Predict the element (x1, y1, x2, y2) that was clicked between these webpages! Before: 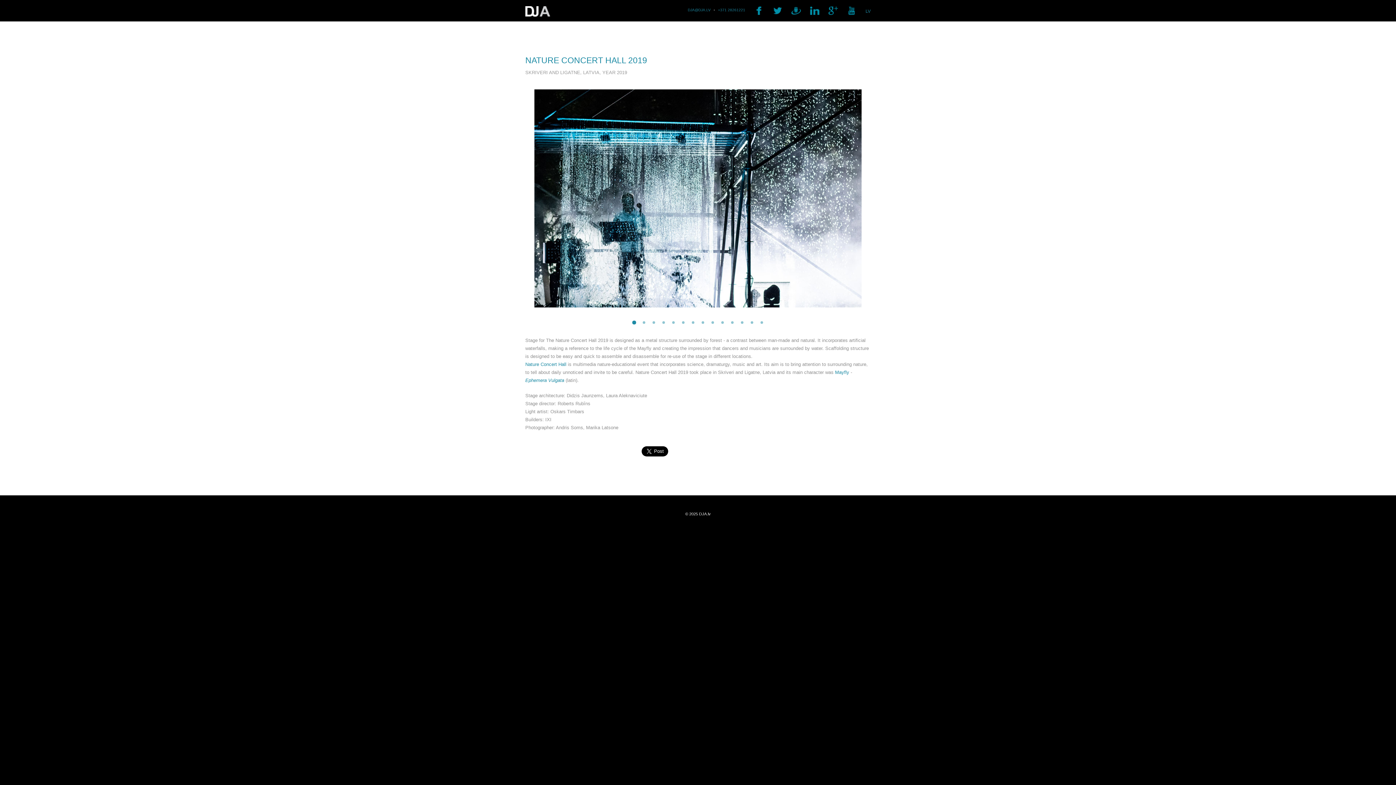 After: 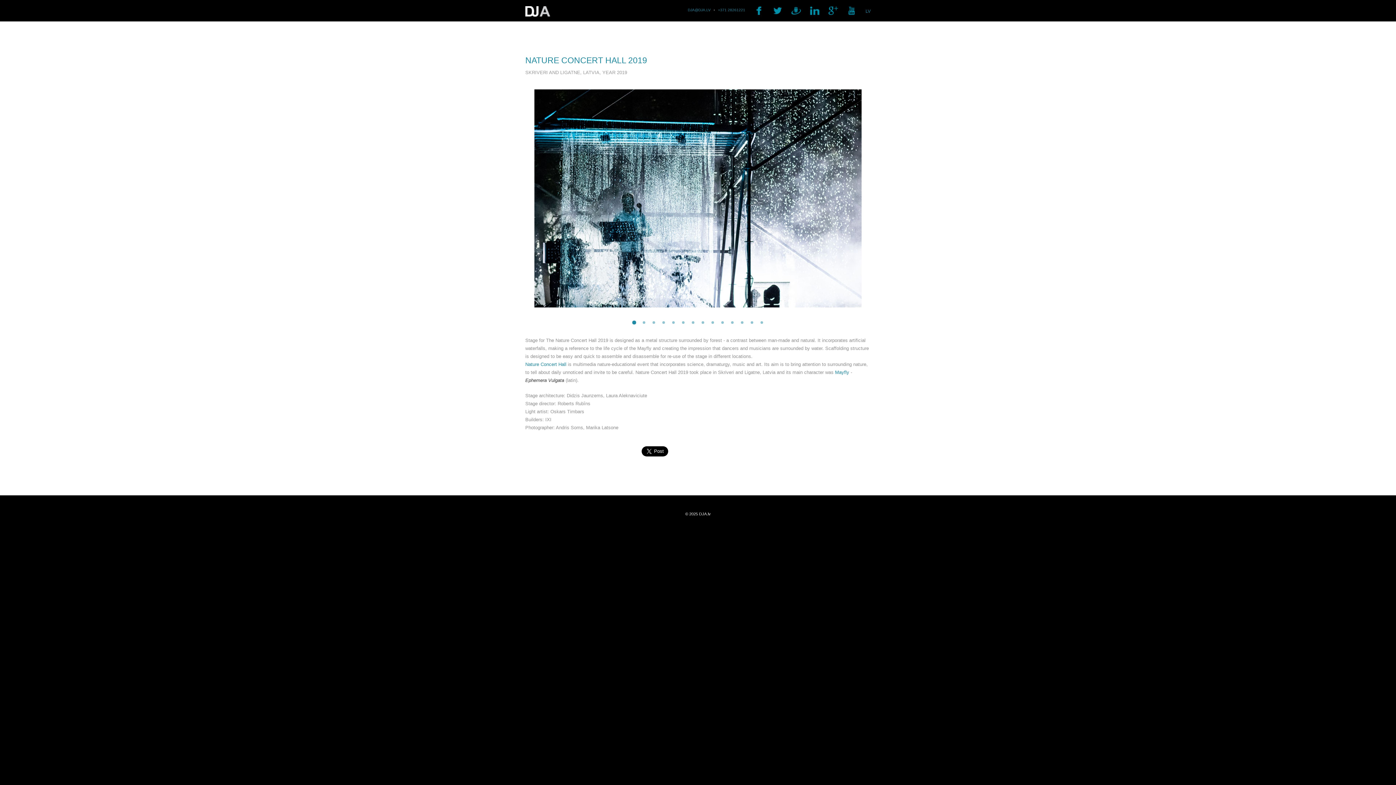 Action: label: Ephemera Vulgata bbox: (525, 377, 564, 383)